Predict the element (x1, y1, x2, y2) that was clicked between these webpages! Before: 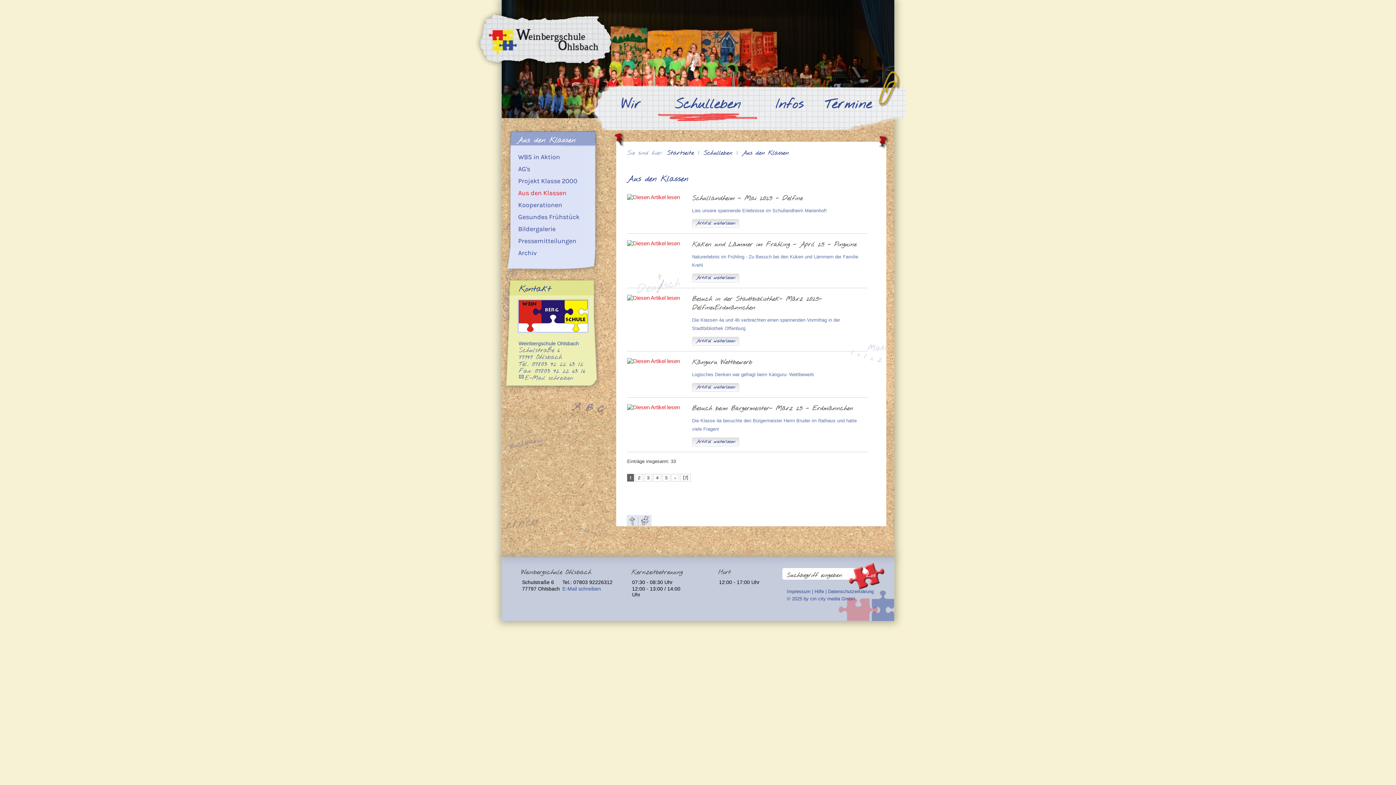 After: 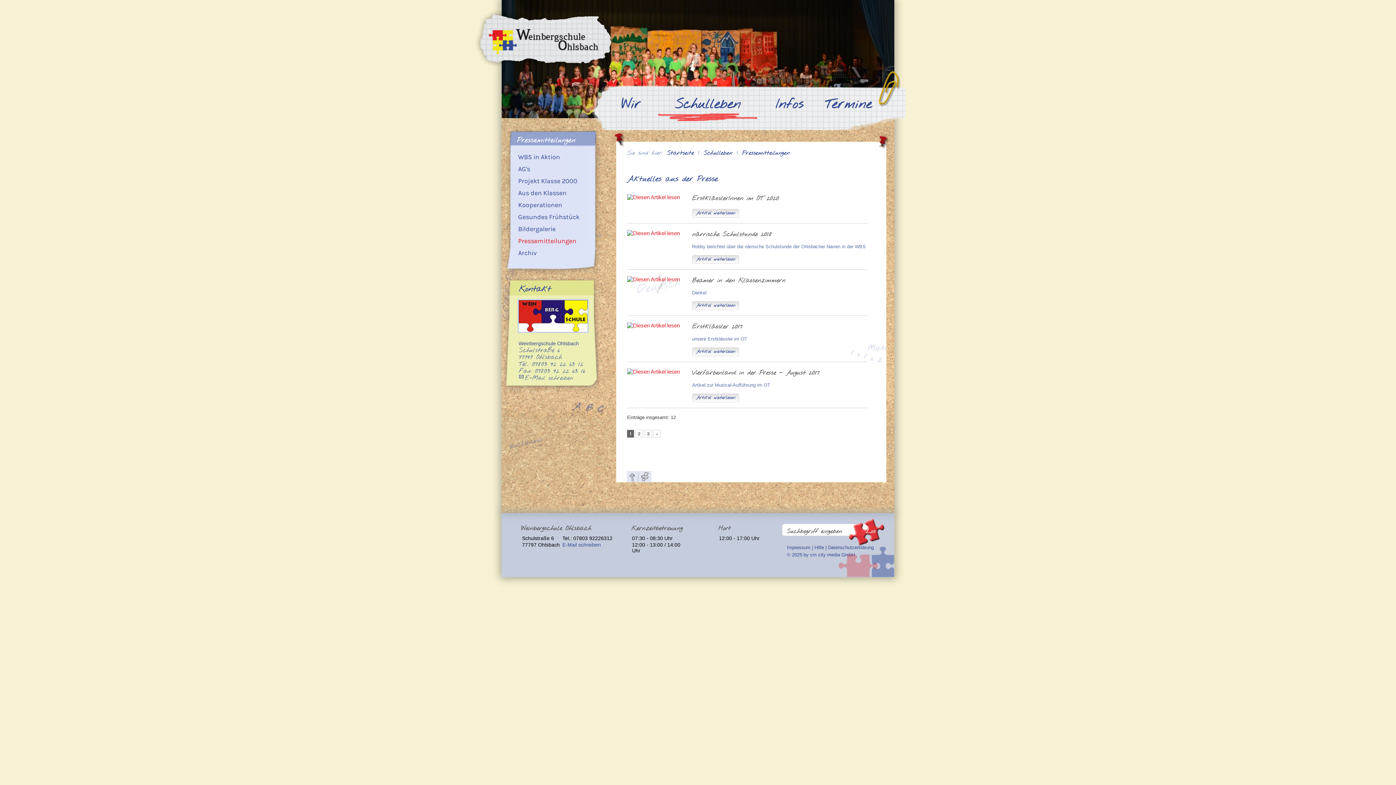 Action: bbox: (504, 234, 591, 246) label: Pressemitteilungen